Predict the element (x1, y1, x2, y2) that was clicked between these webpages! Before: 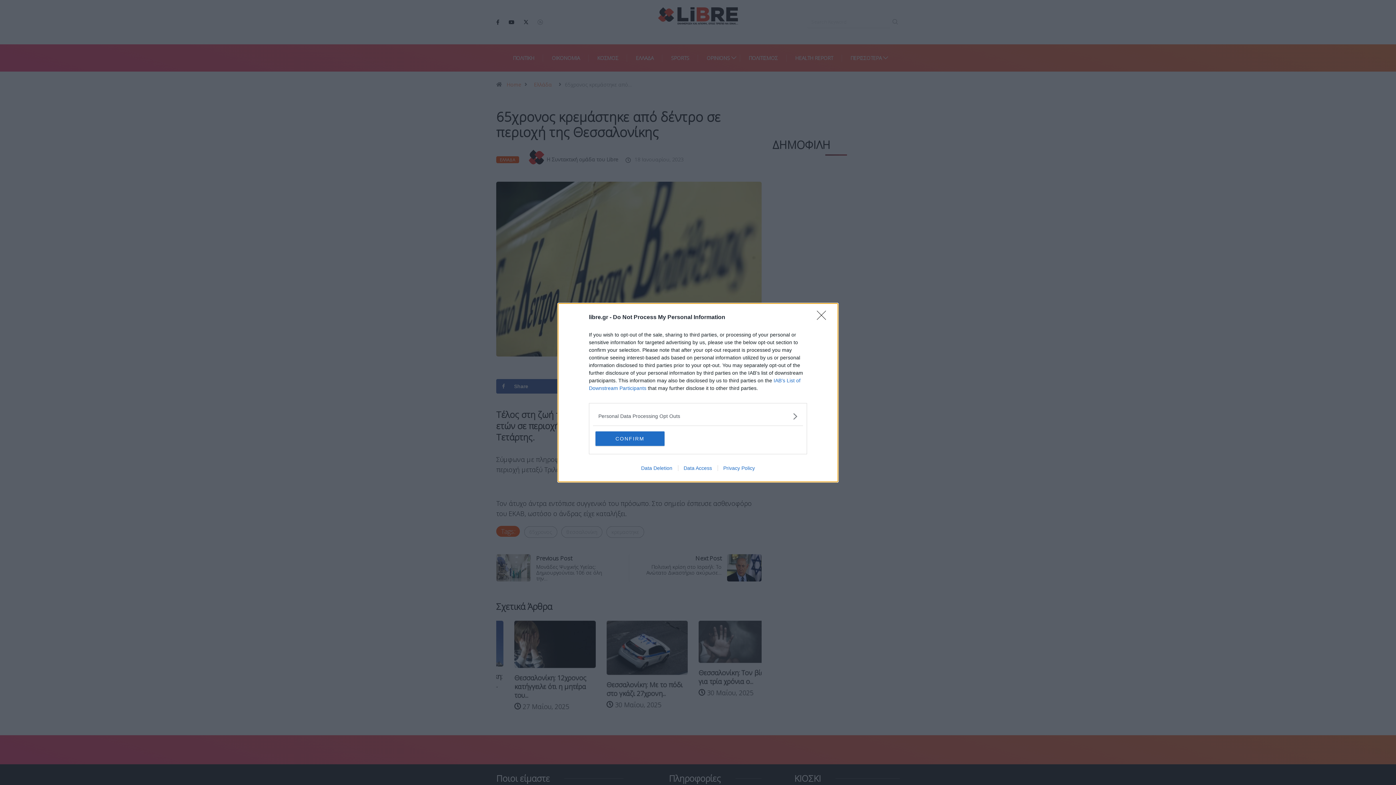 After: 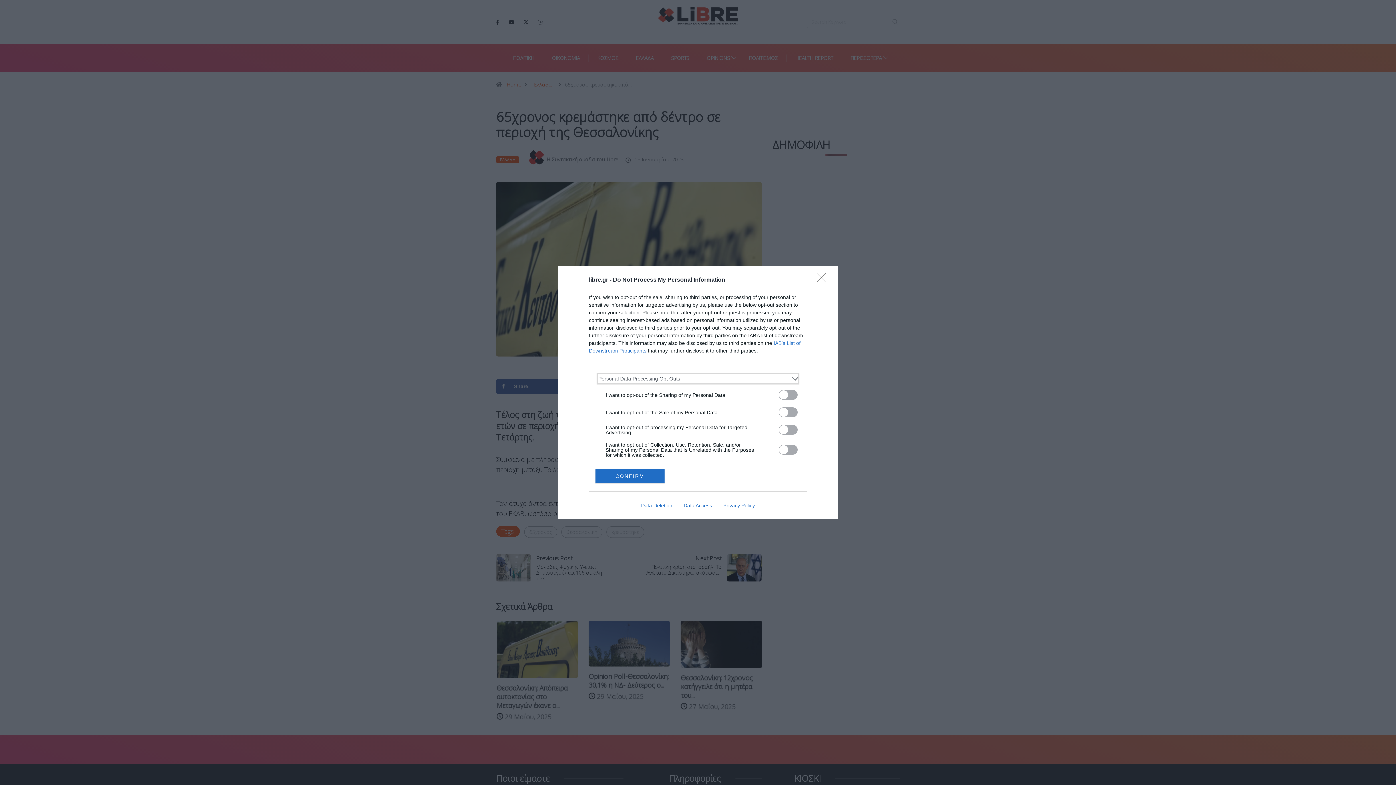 Action: label: Opt-Outs bbox: (598, 412, 797, 420)